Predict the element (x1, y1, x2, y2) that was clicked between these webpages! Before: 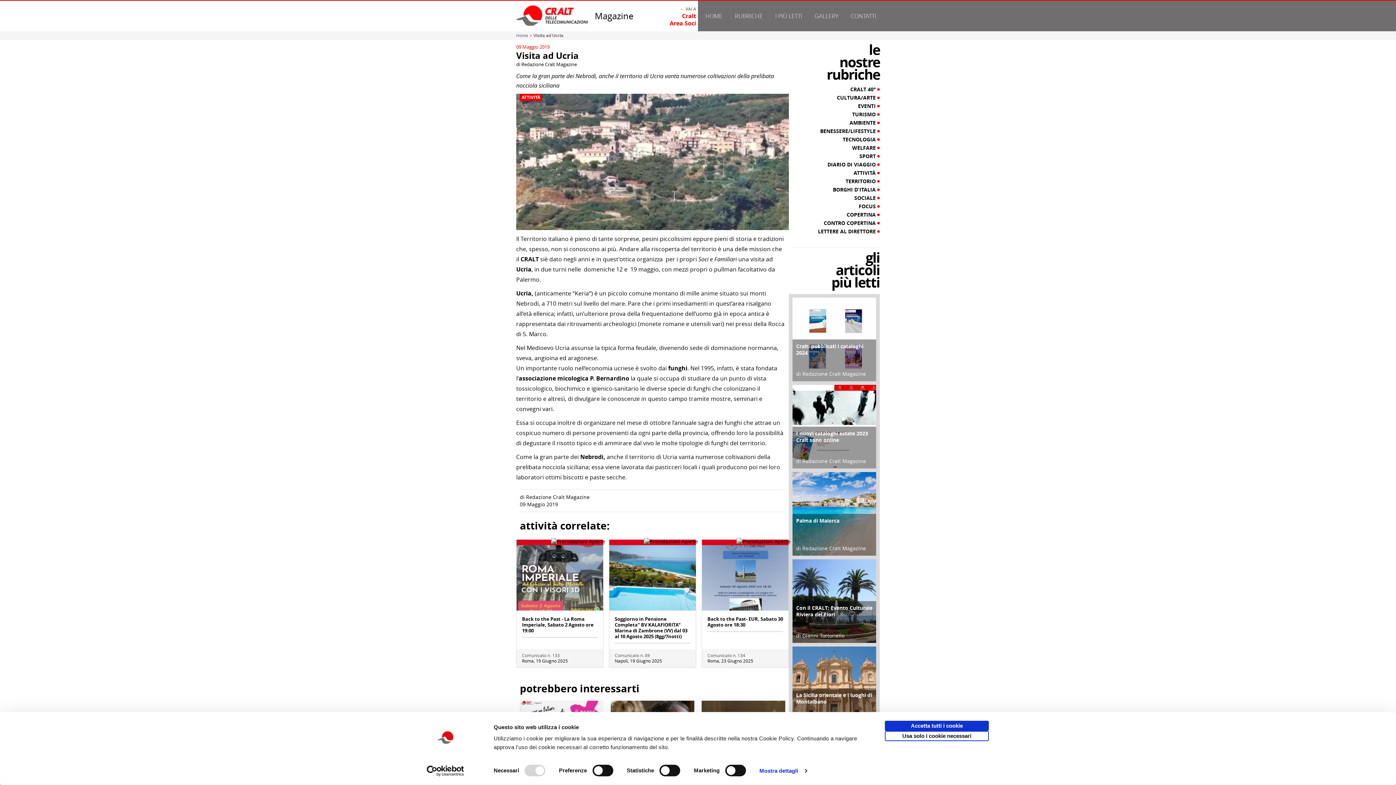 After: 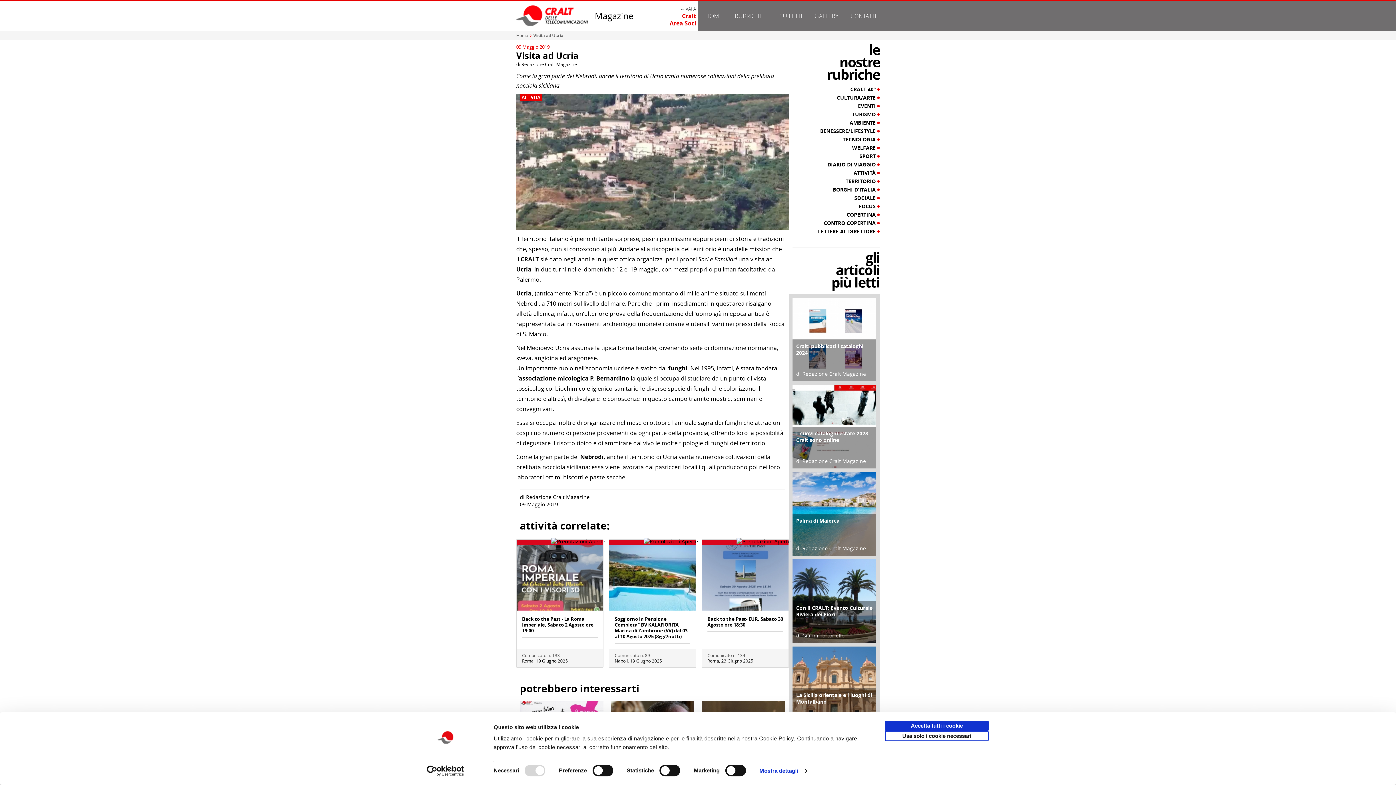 Action: bbox: (702, 574, 788, 581)